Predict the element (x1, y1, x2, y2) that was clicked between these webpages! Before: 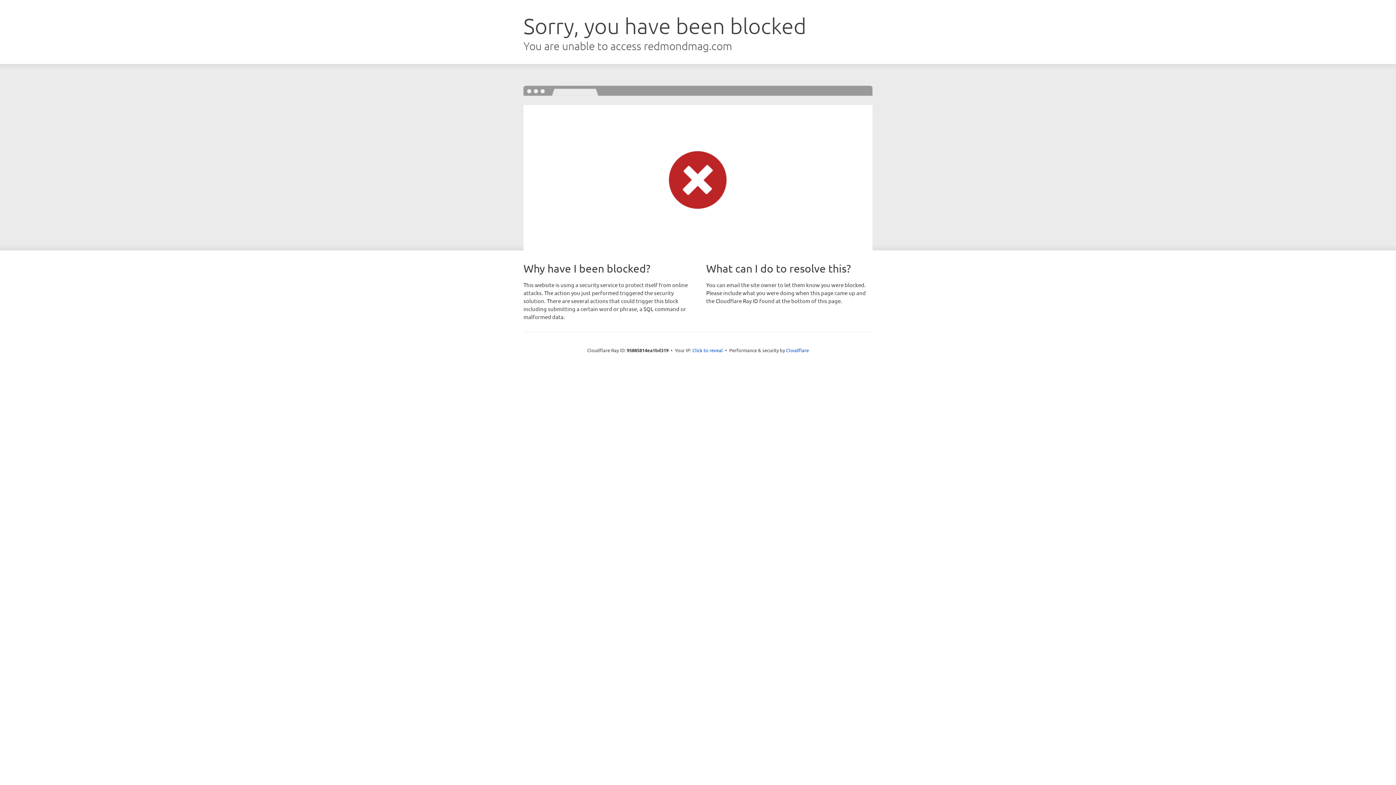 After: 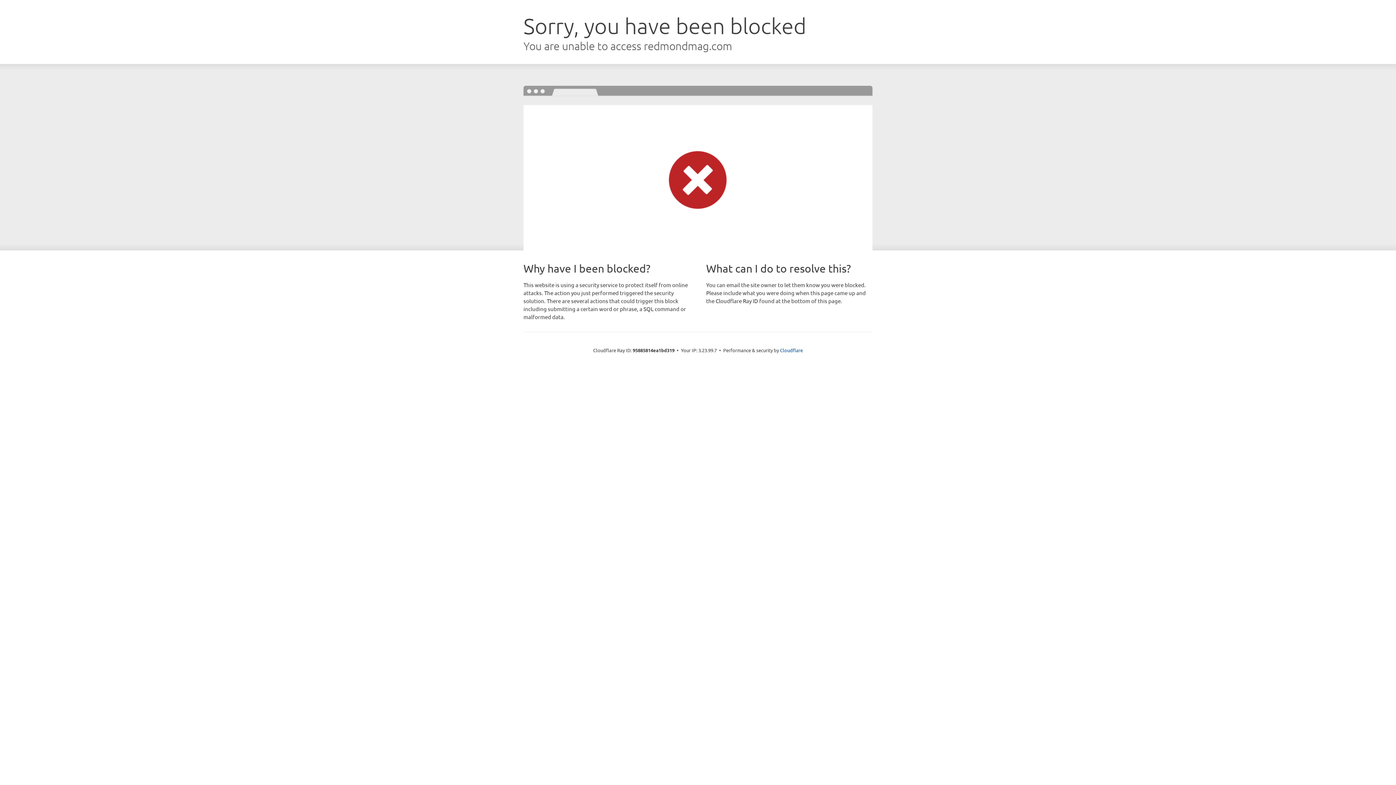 Action: bbox: (692, 346, 723, 353) label: Click to reveal